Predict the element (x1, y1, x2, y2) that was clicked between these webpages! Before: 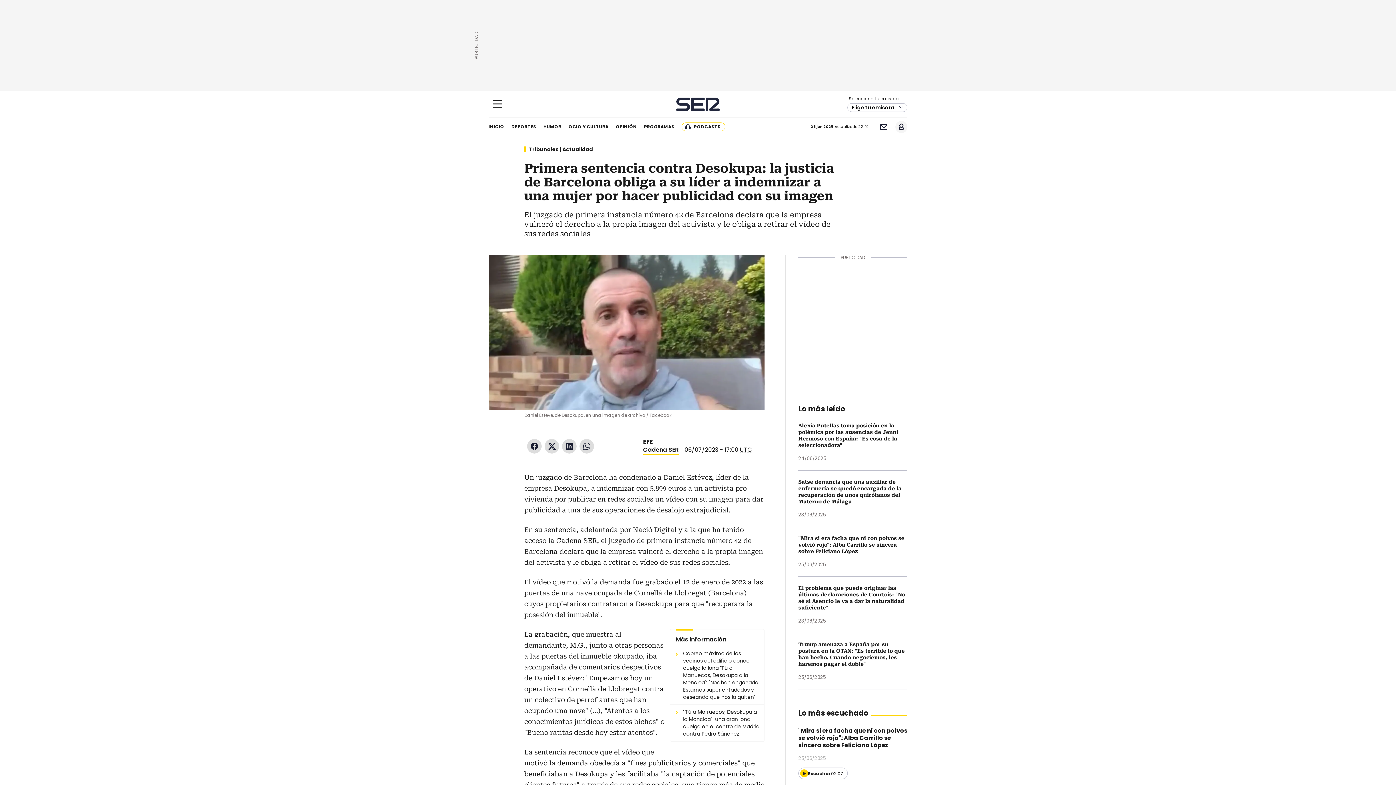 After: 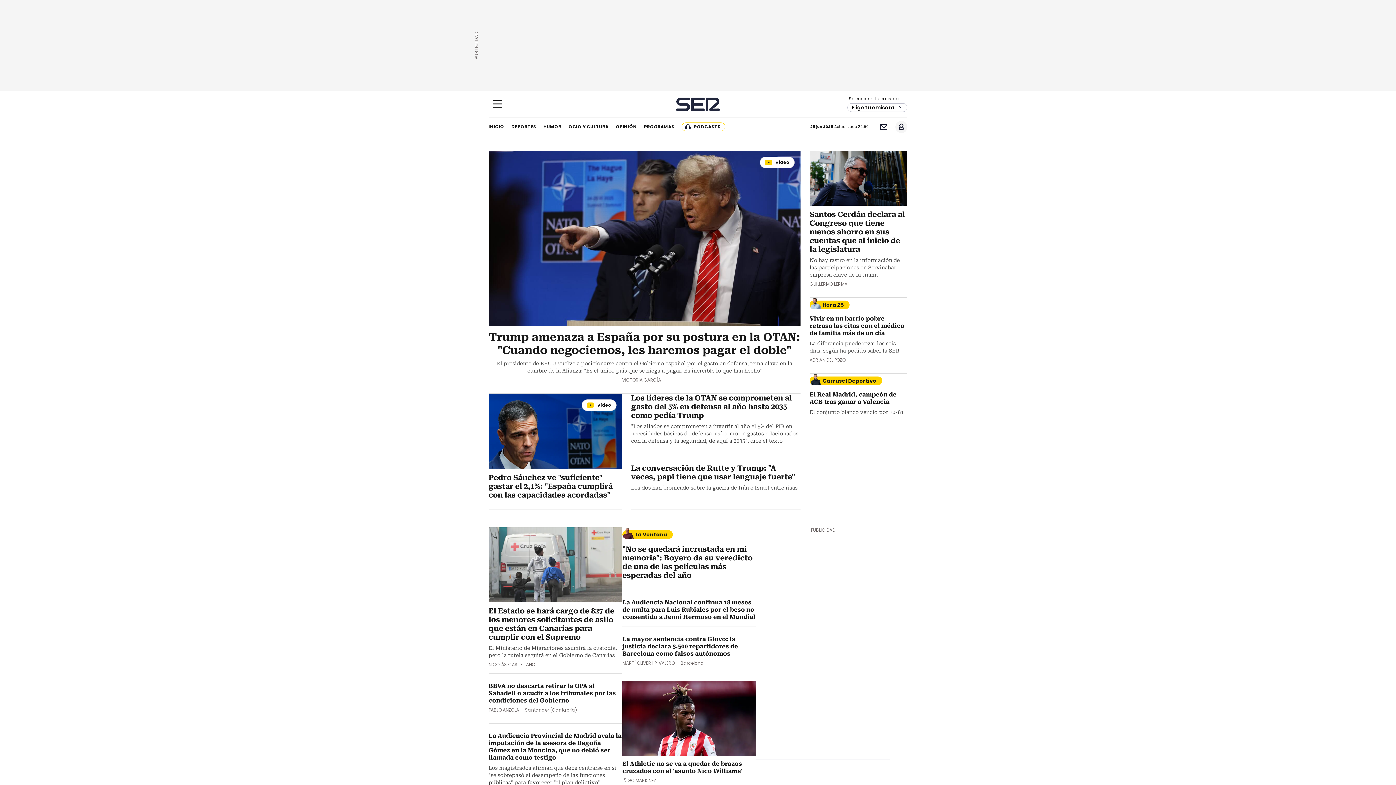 Action: bbox: (676, 97, 719, 110) label: Cadena SER